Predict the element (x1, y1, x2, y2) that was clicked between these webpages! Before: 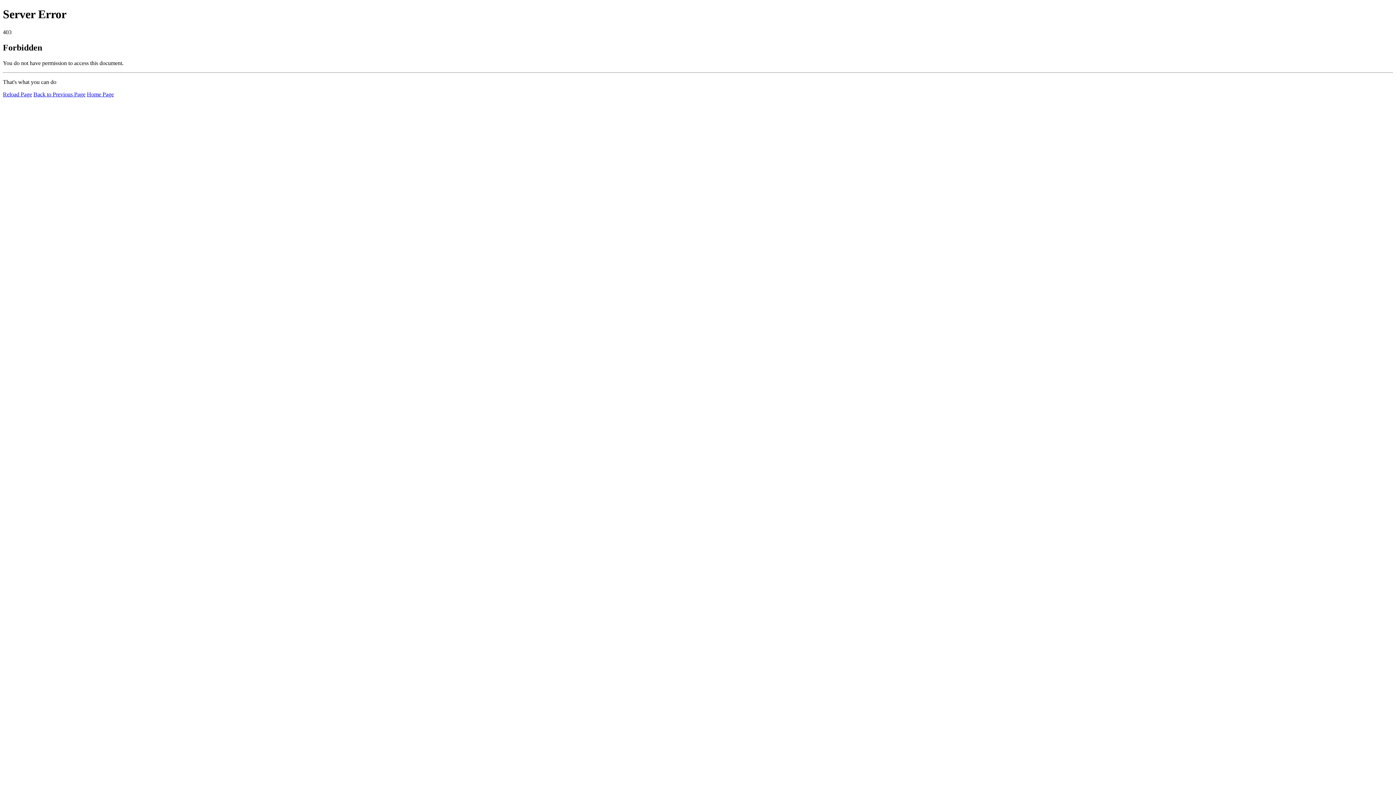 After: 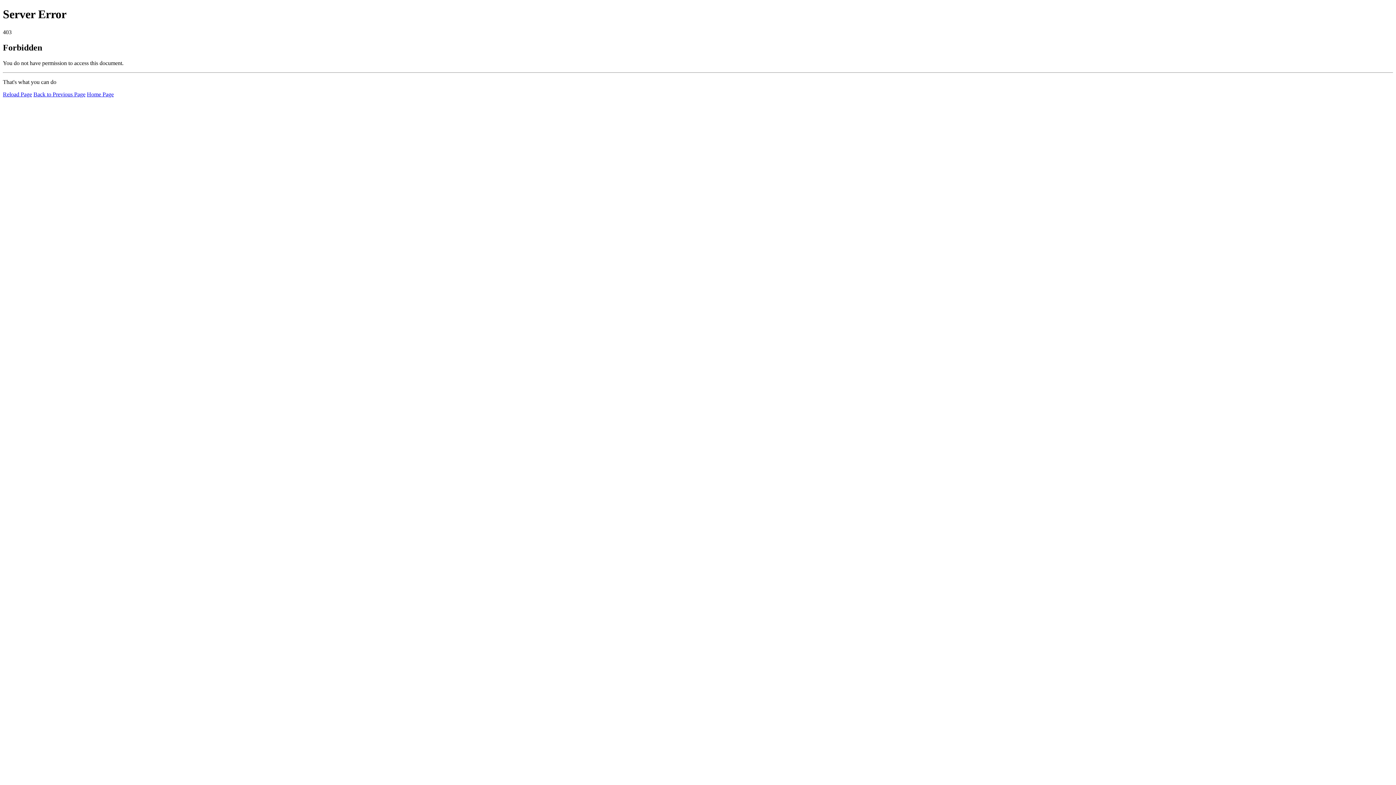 Action: label: Reload Page bbox: (2, 91, 32, 97)